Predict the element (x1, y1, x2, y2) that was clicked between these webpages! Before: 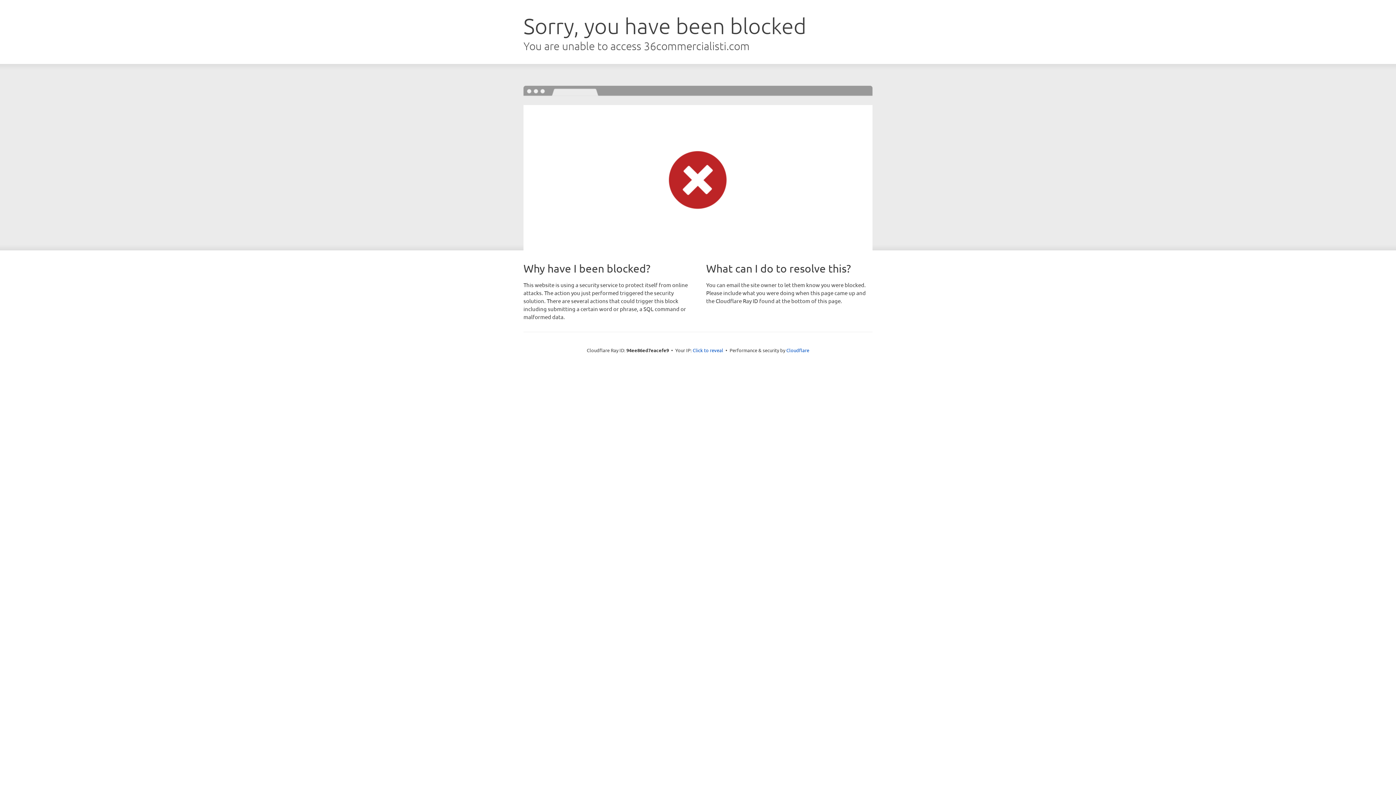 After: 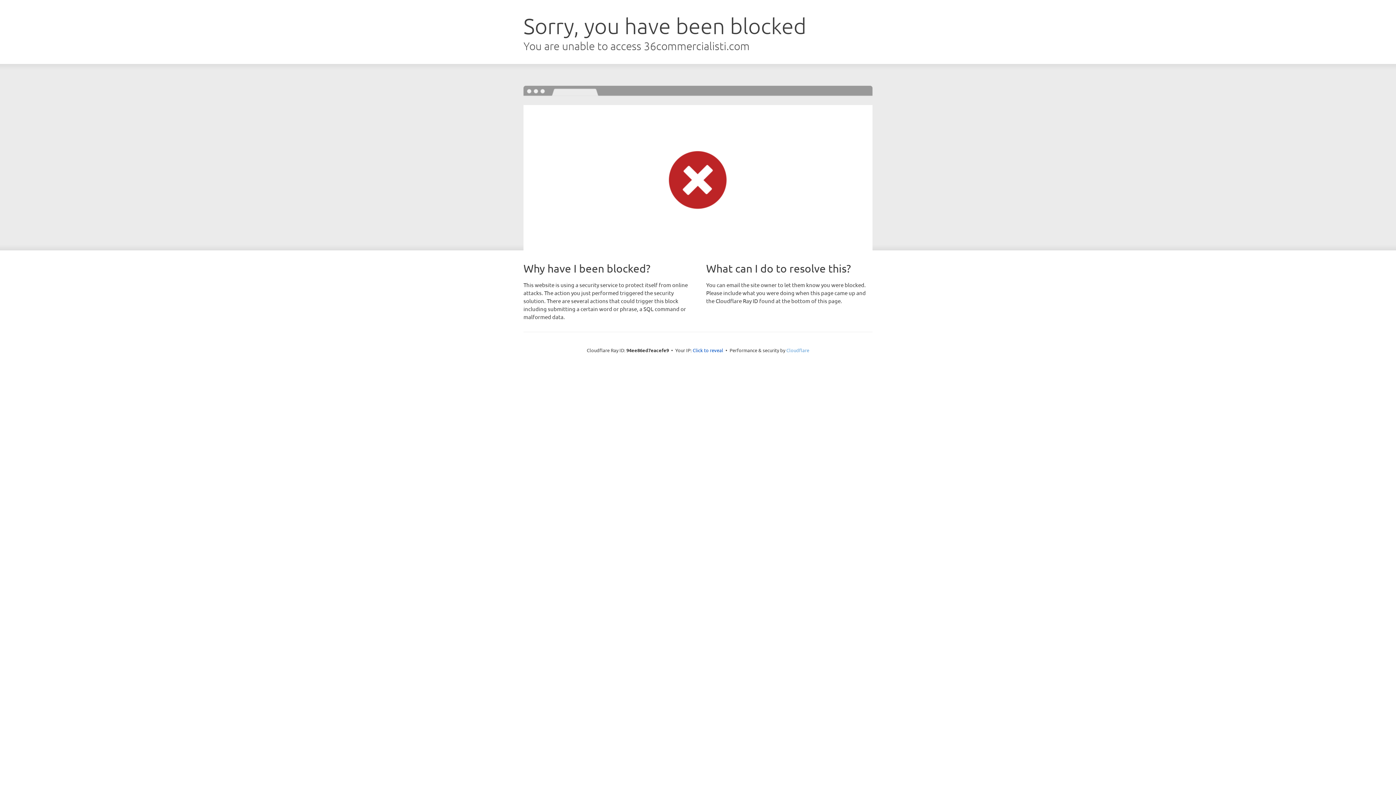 Action: label: Cloudflare bbox: (786, 347, 809, 353)